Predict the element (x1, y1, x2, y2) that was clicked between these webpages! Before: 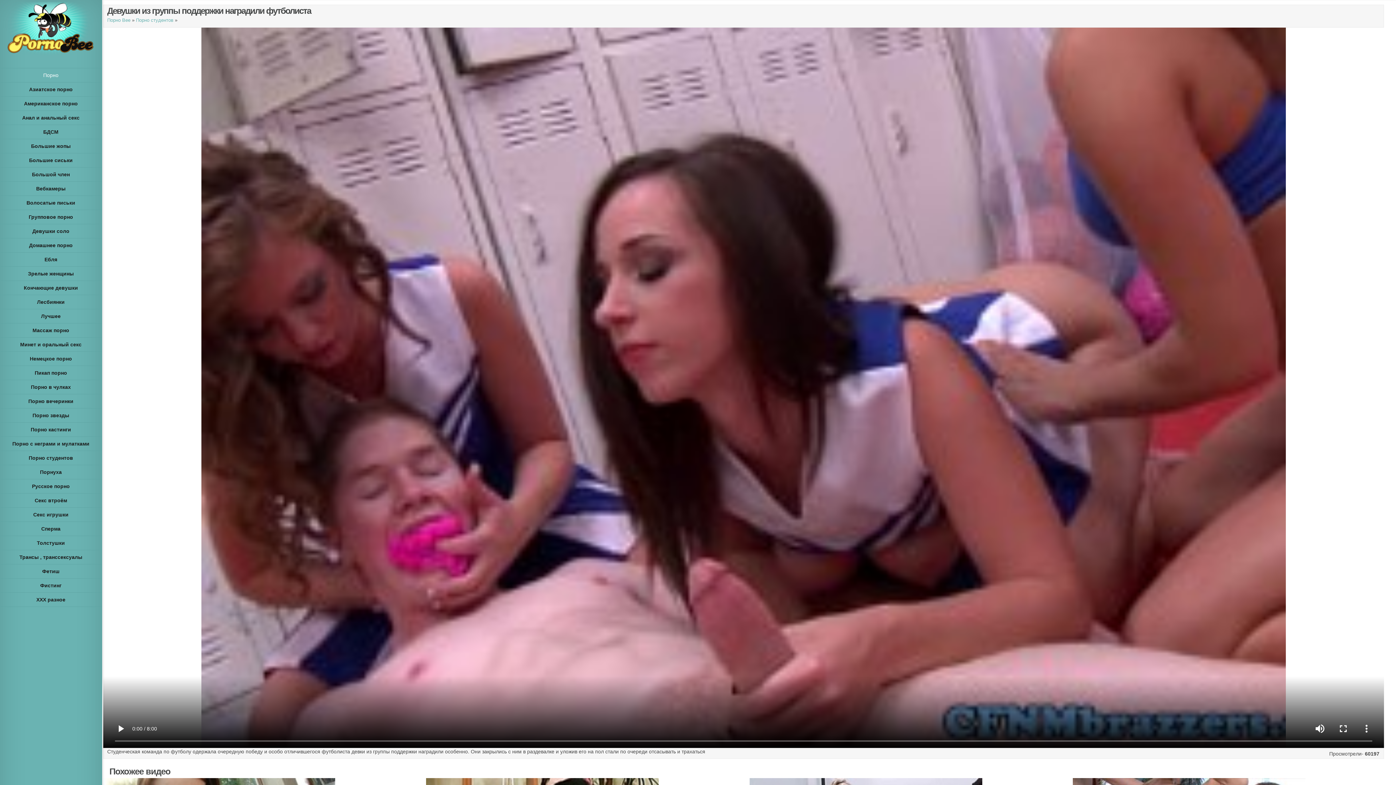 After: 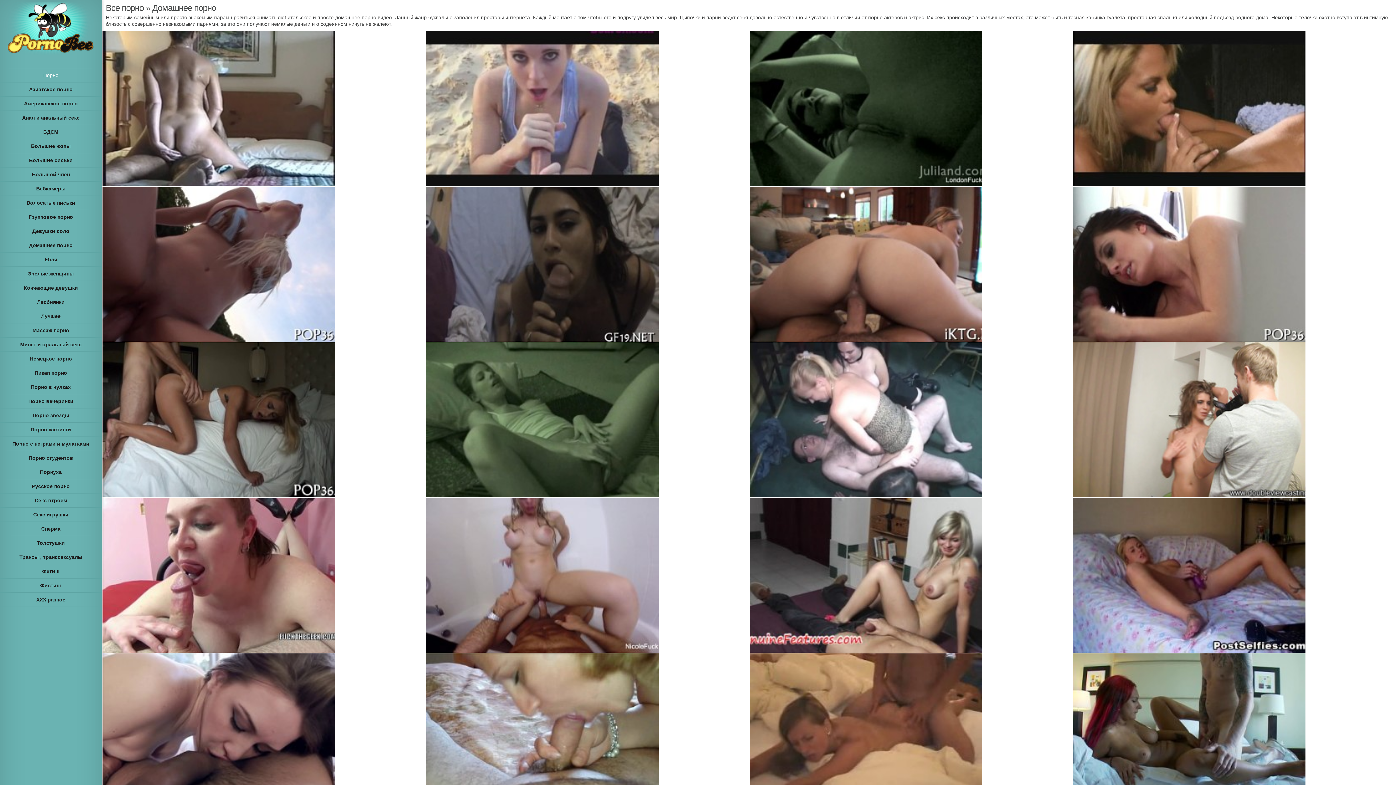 Action: label: Домашнее порно bbox: (0, 238, 101, 252)